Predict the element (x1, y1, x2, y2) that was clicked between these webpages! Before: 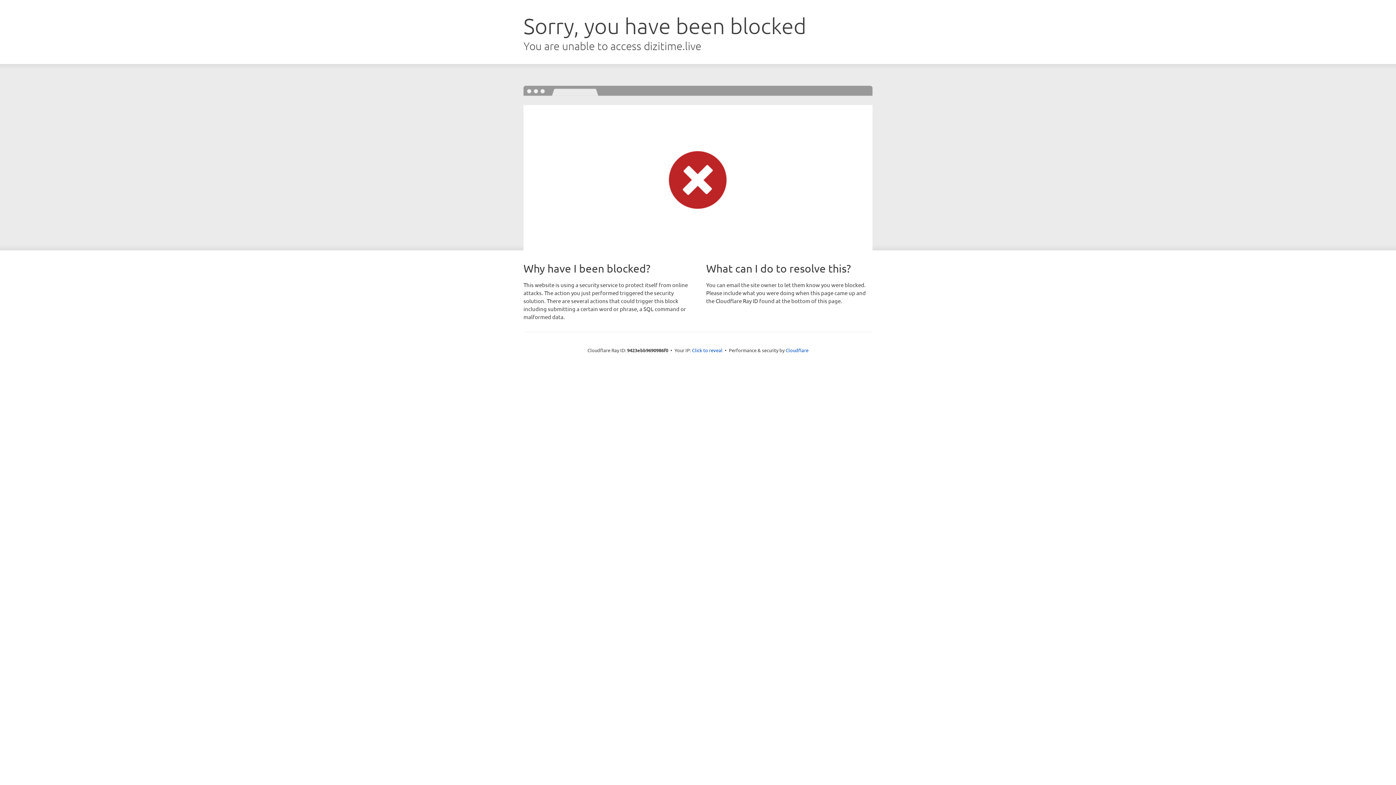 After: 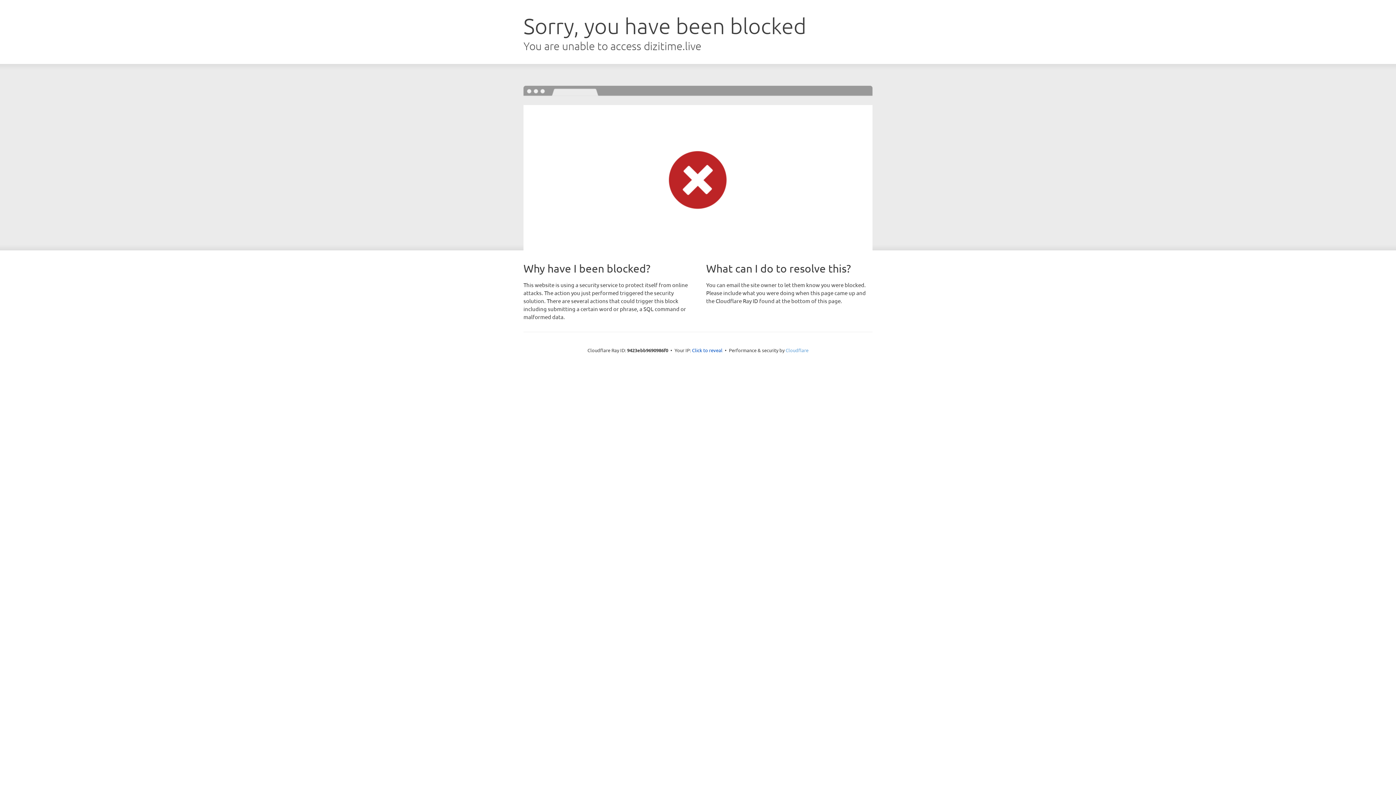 Action: label: Cloudflare bbox: (785, 347, 808, 353)